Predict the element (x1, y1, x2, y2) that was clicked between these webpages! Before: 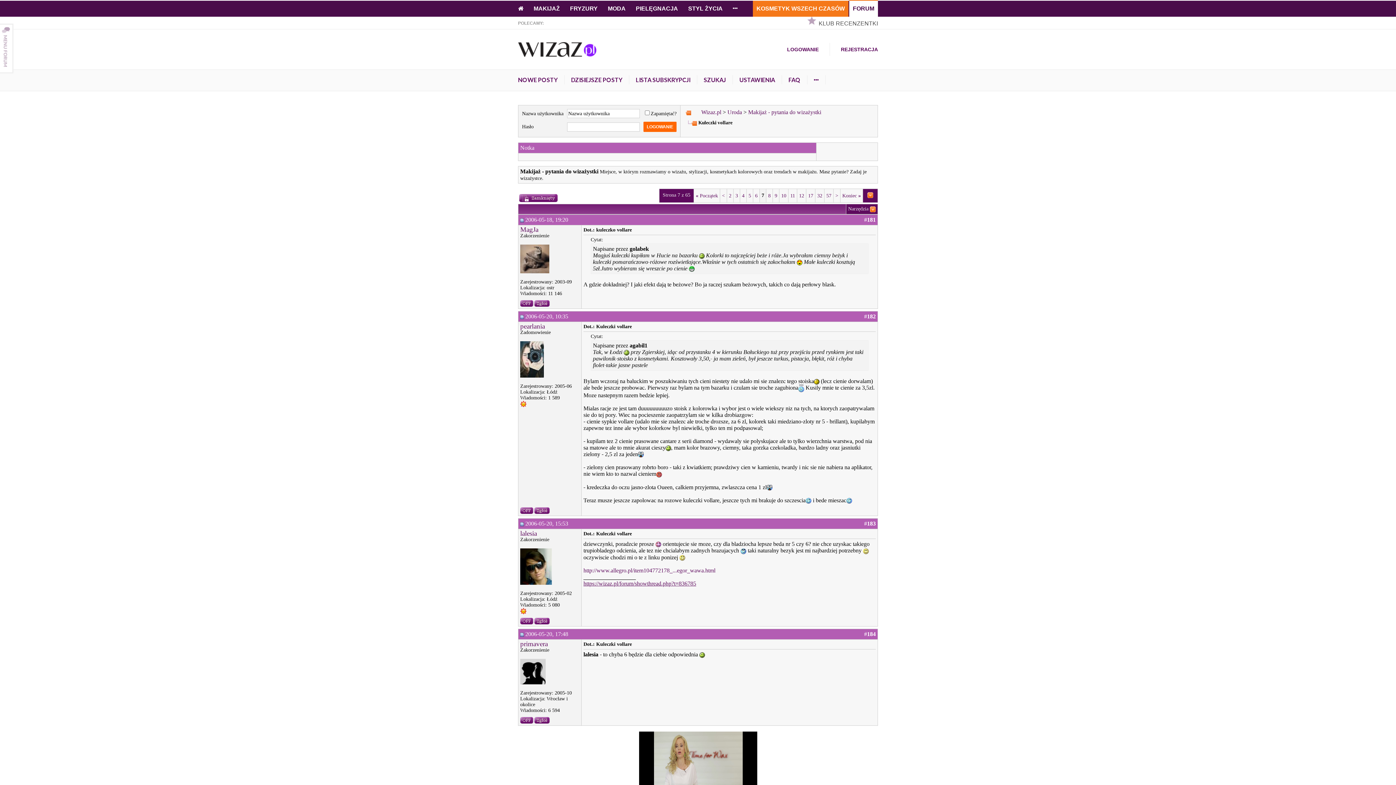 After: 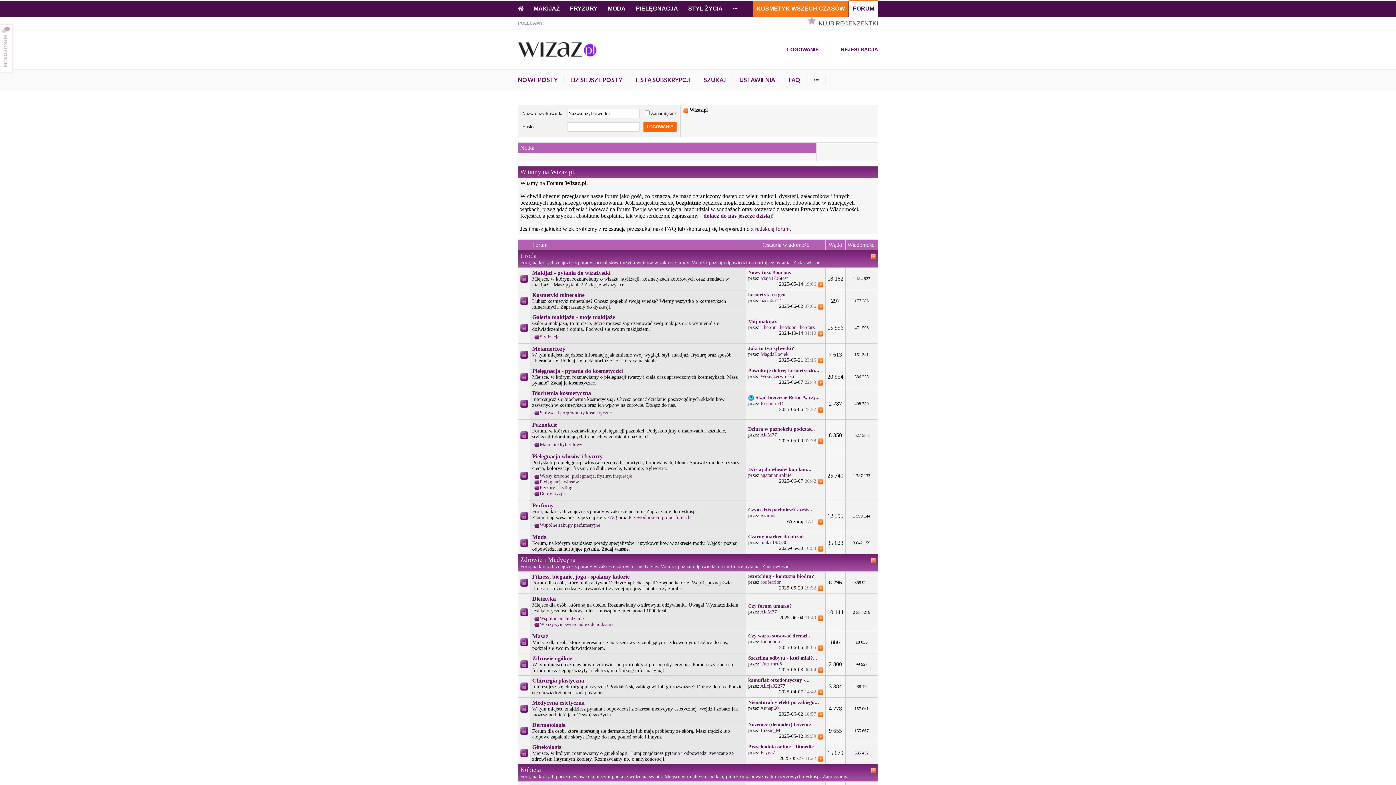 Action: bbox: (849, 0, 878, 16) label: FORUM